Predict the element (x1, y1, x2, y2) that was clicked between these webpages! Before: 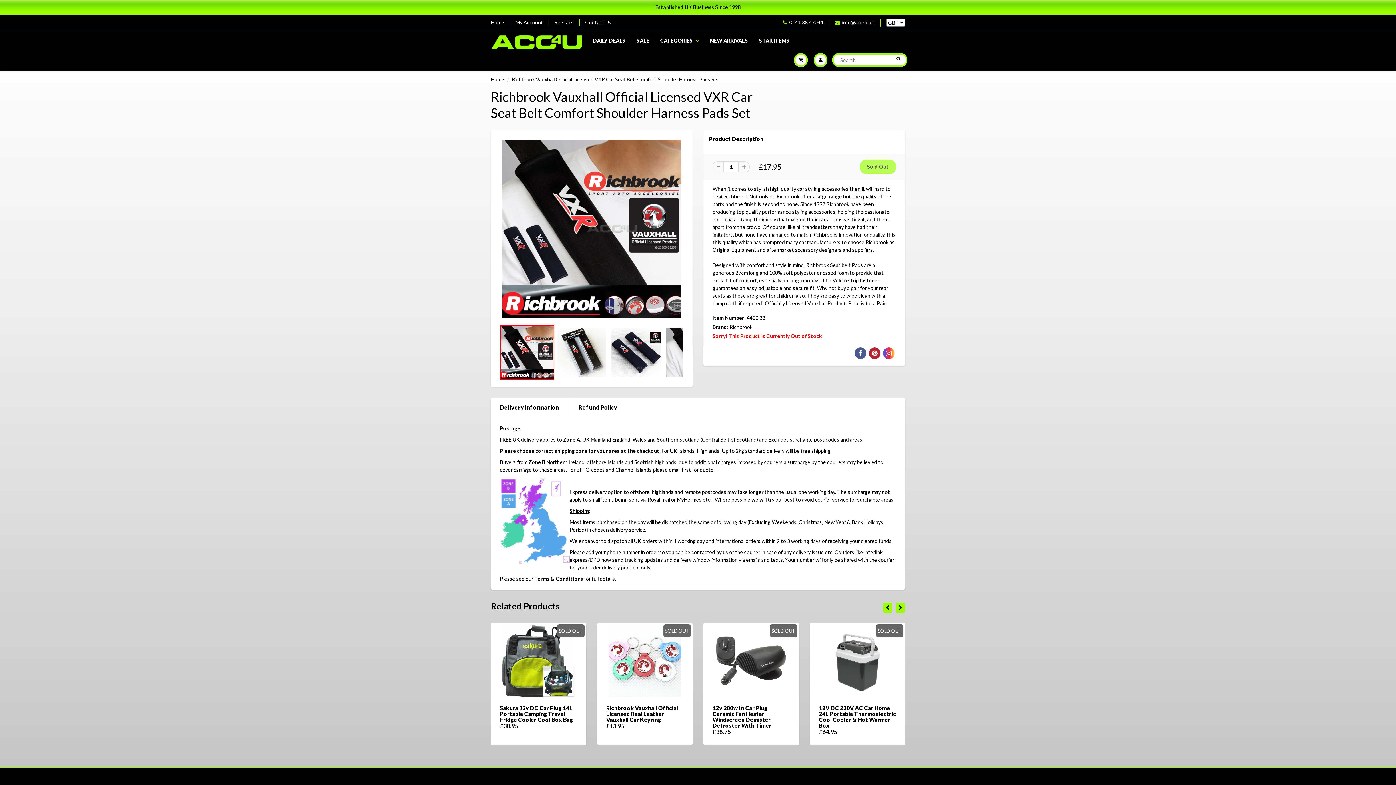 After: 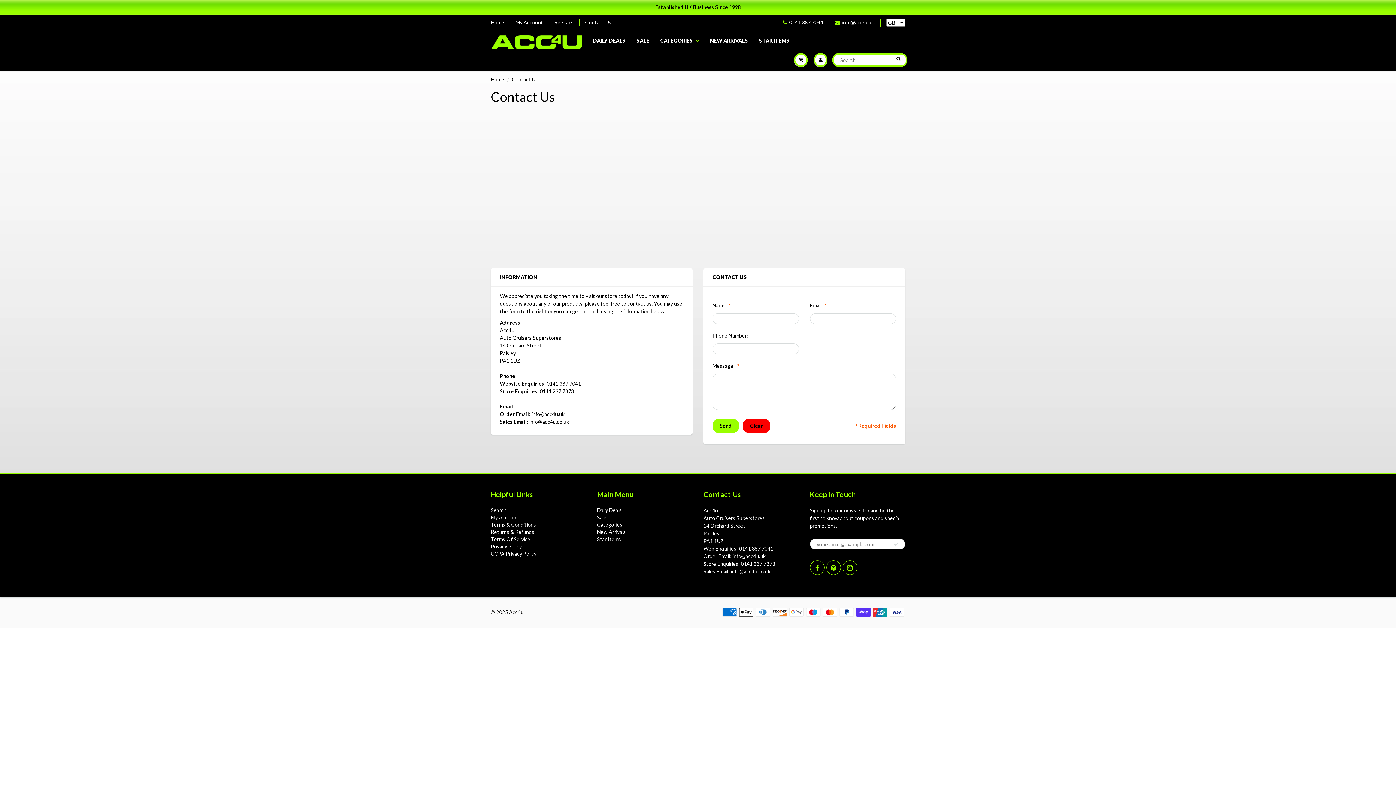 Action: bbox: (585, 18, 611, 26) label: Contact Us